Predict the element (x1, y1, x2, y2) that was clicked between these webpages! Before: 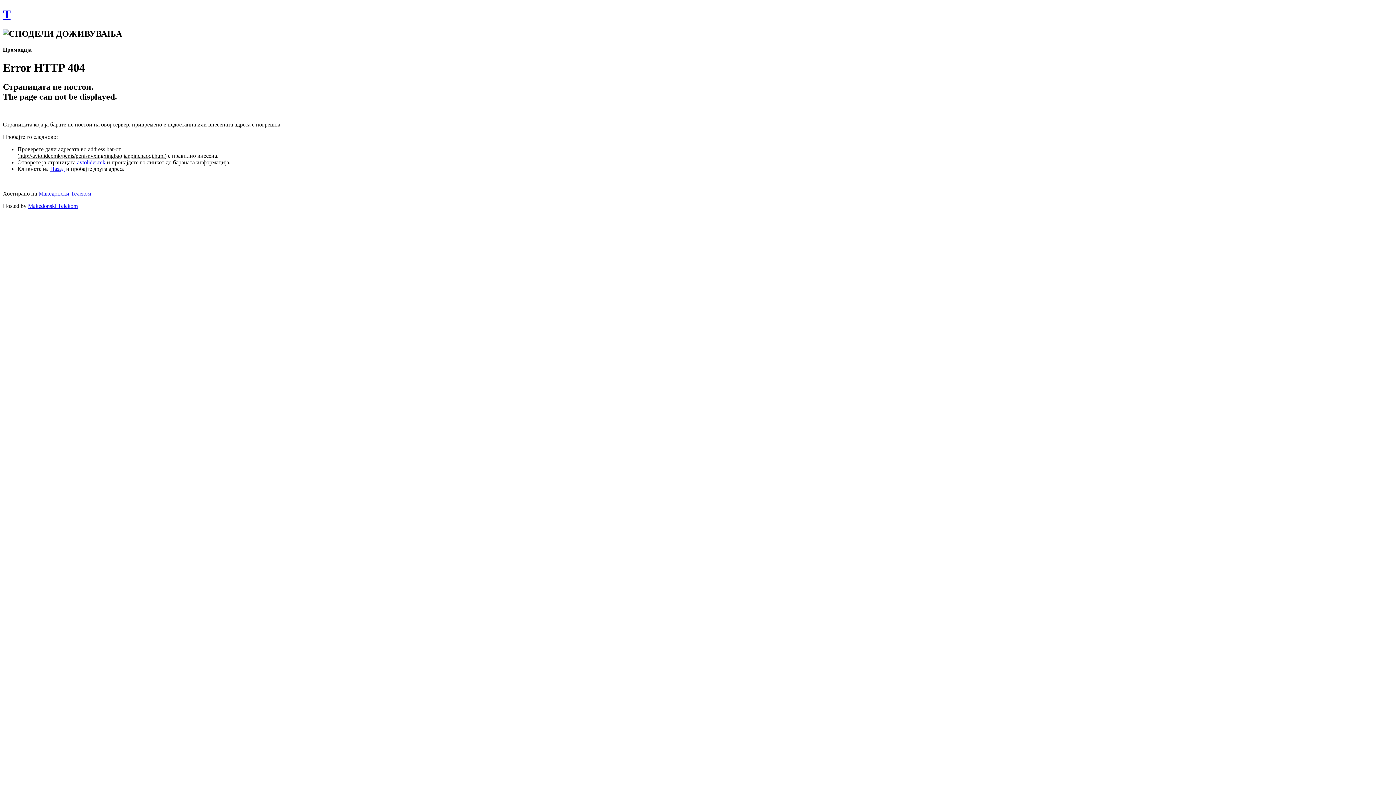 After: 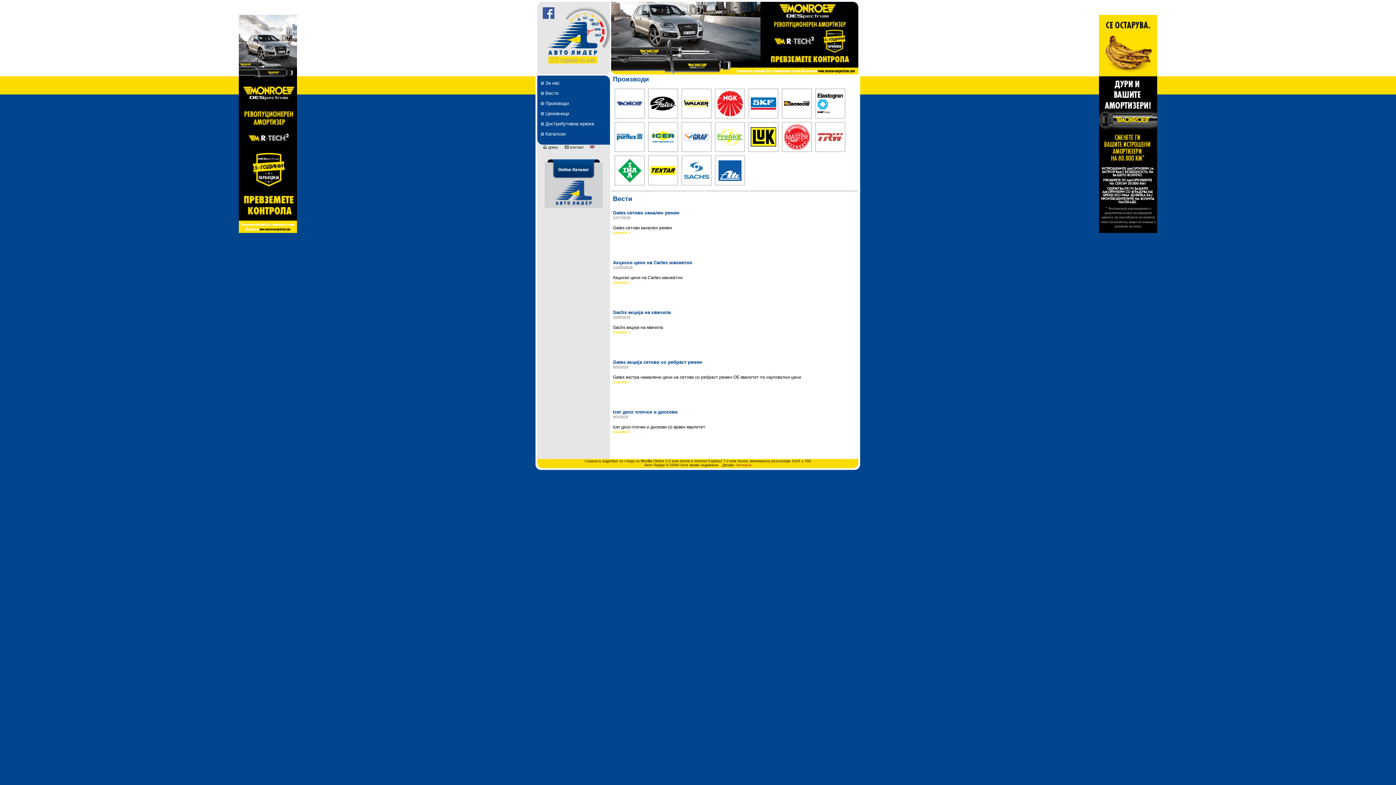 Action: bbox: (77, 159, 105, 165) label: avtolider.mk